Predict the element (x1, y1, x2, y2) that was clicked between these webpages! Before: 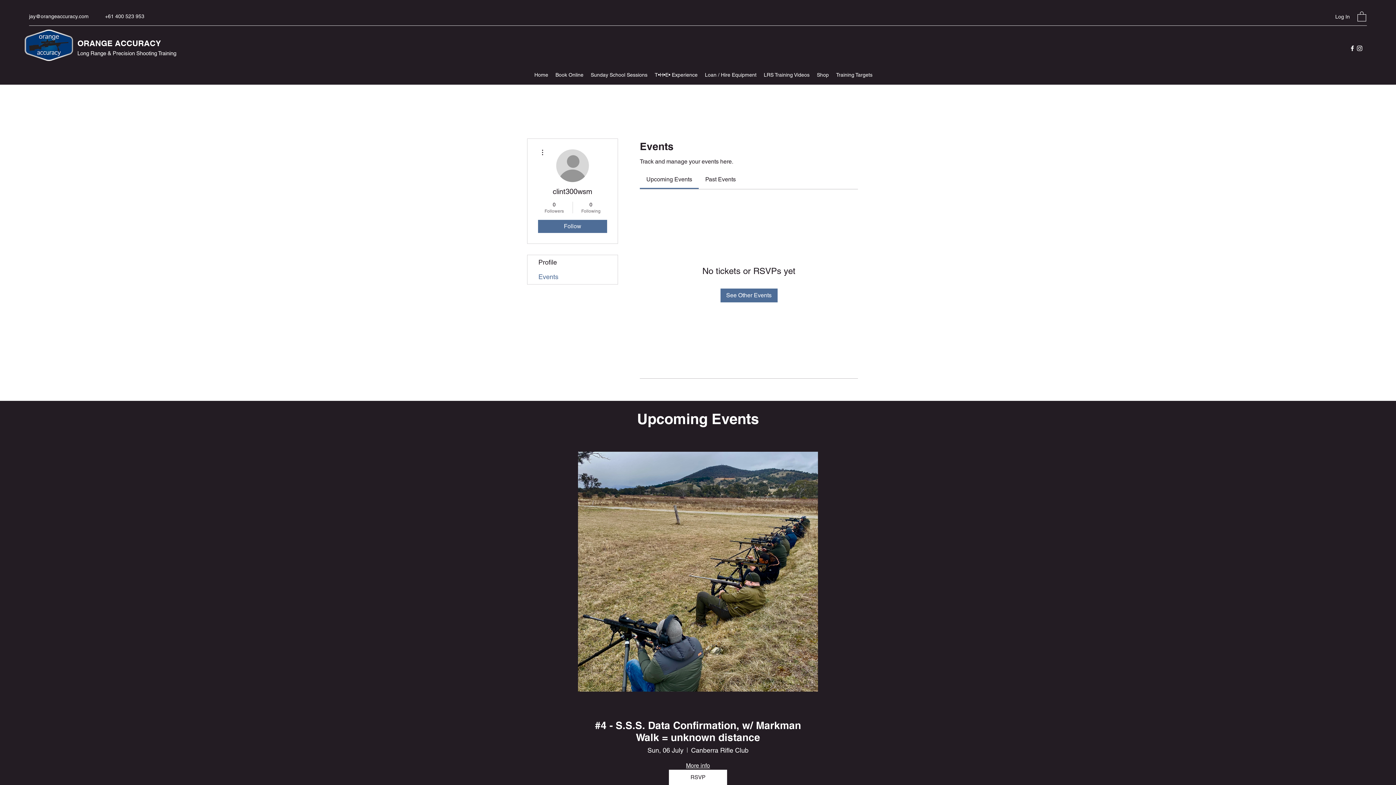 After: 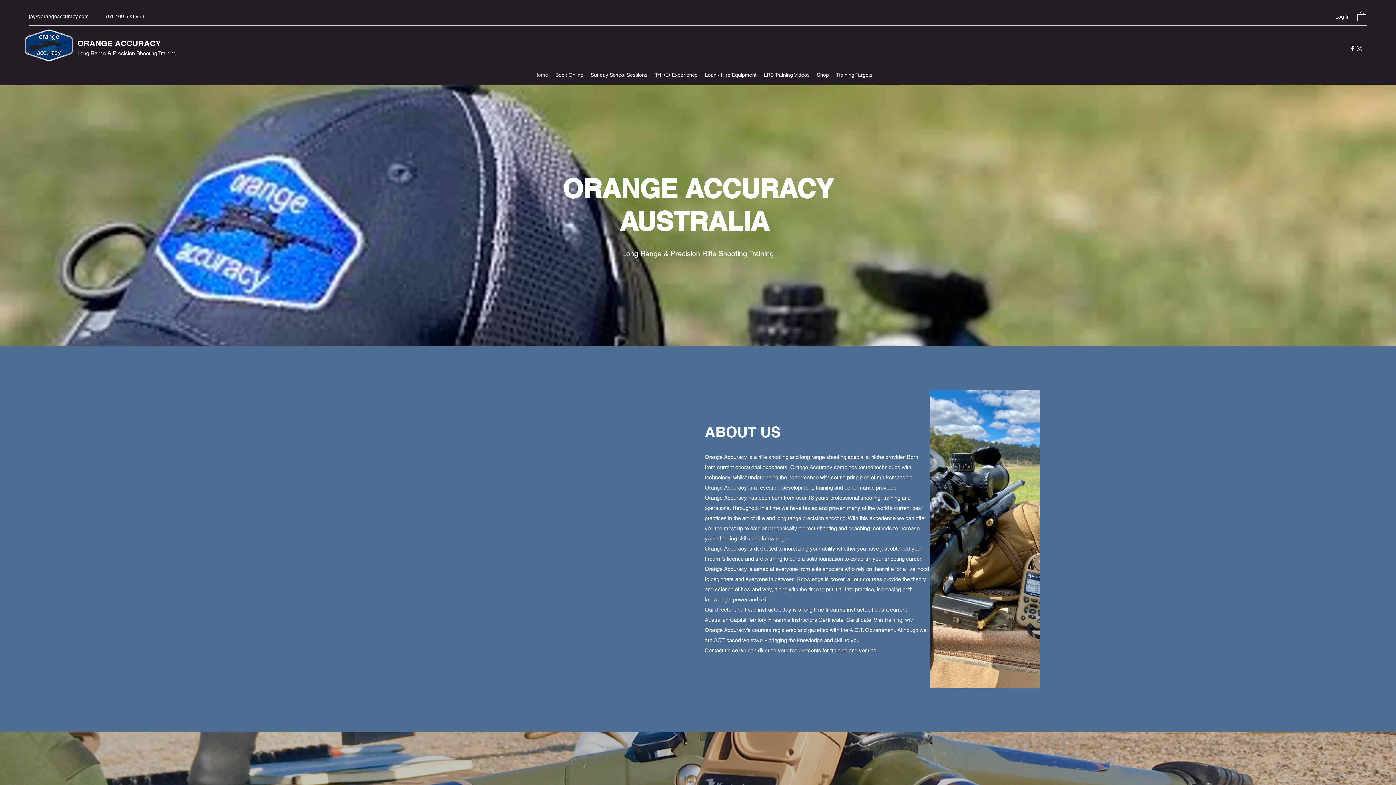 Action: label: Home bbox: (530, 69, 552, 80)